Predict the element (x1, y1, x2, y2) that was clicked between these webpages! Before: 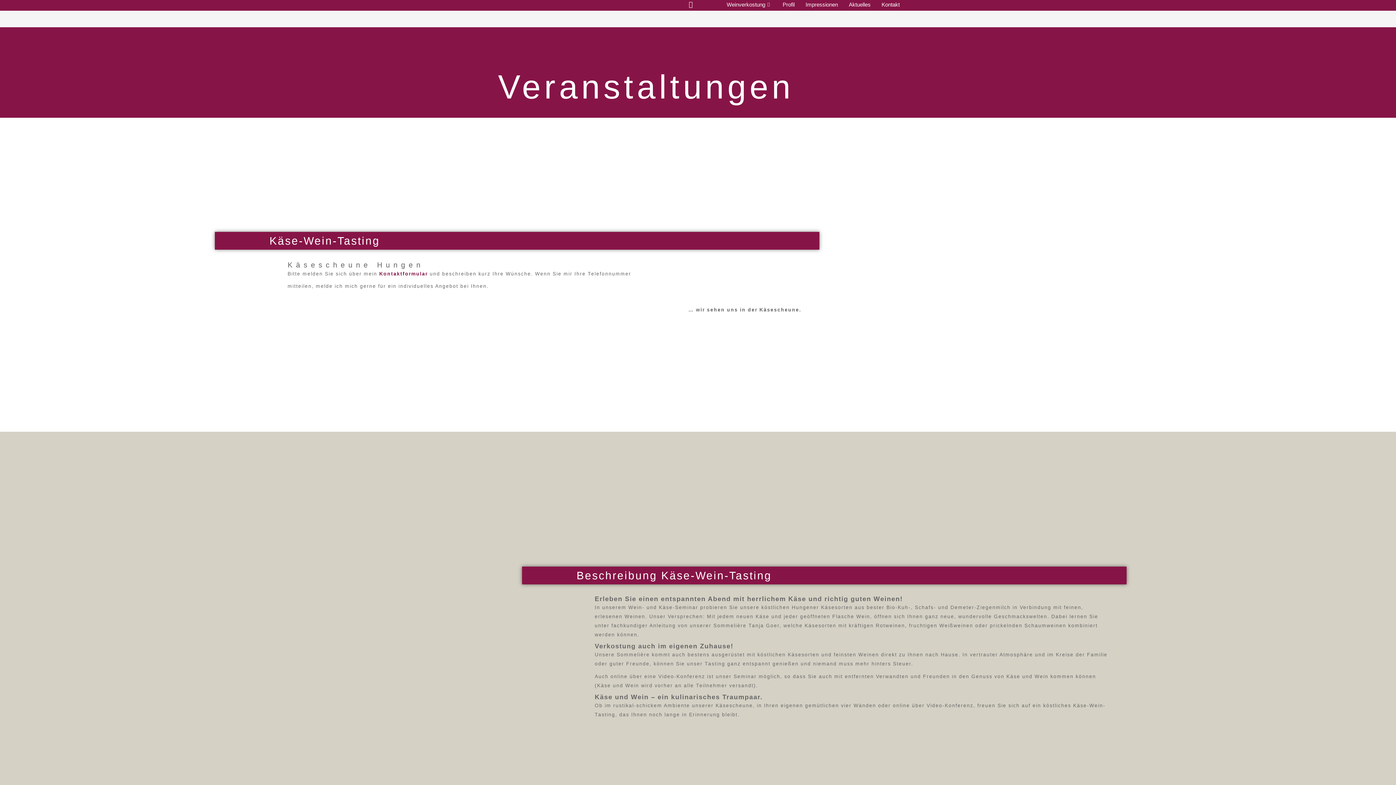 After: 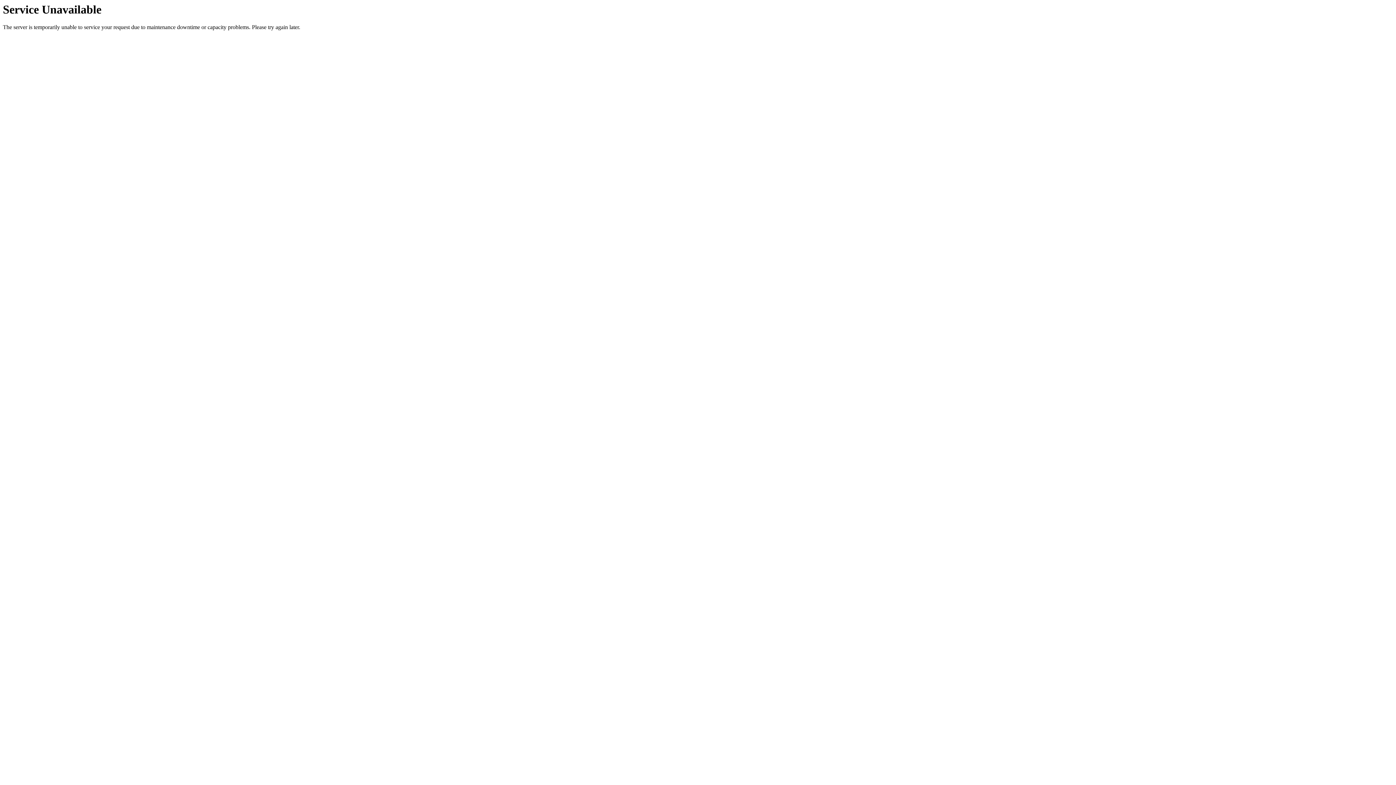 Action: label: Profil bbox: (777, -1, 800, 9)